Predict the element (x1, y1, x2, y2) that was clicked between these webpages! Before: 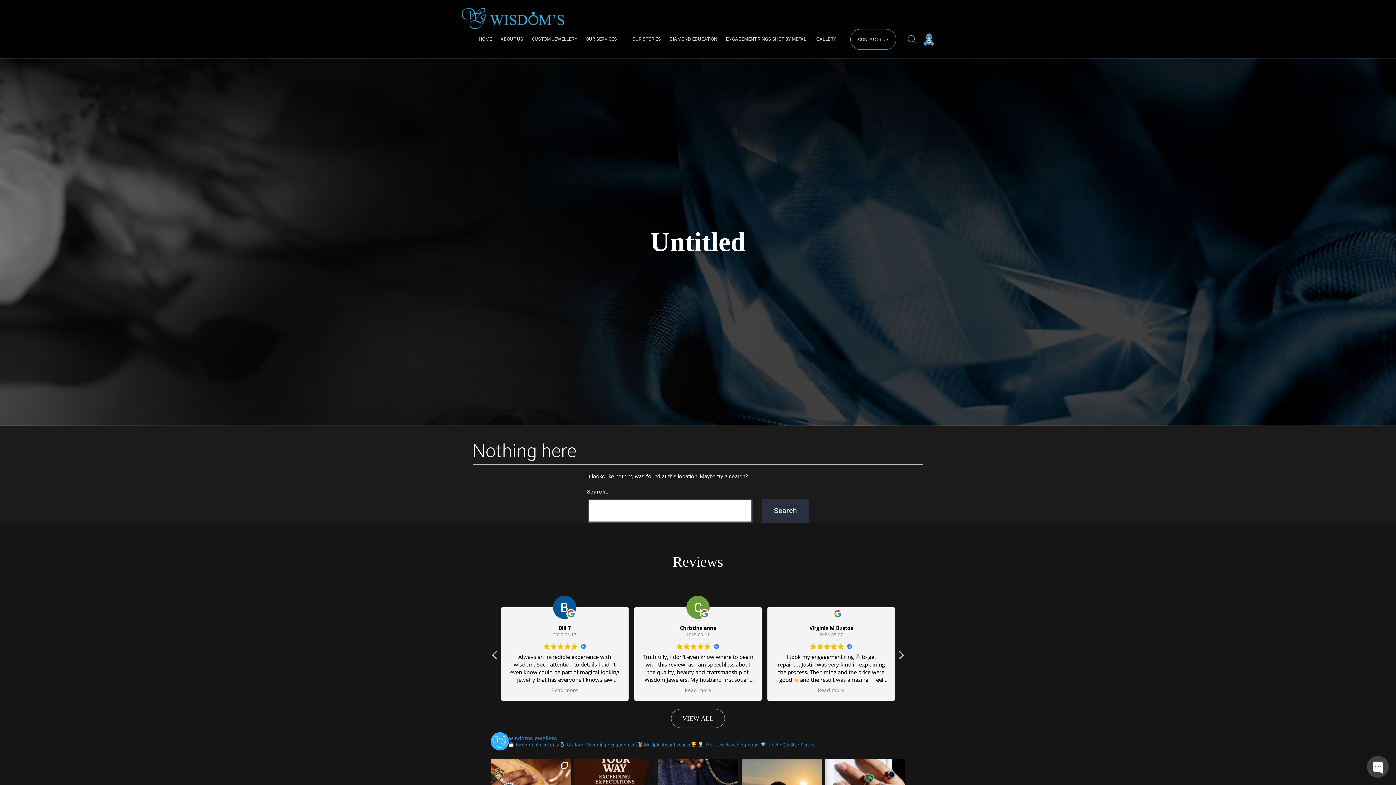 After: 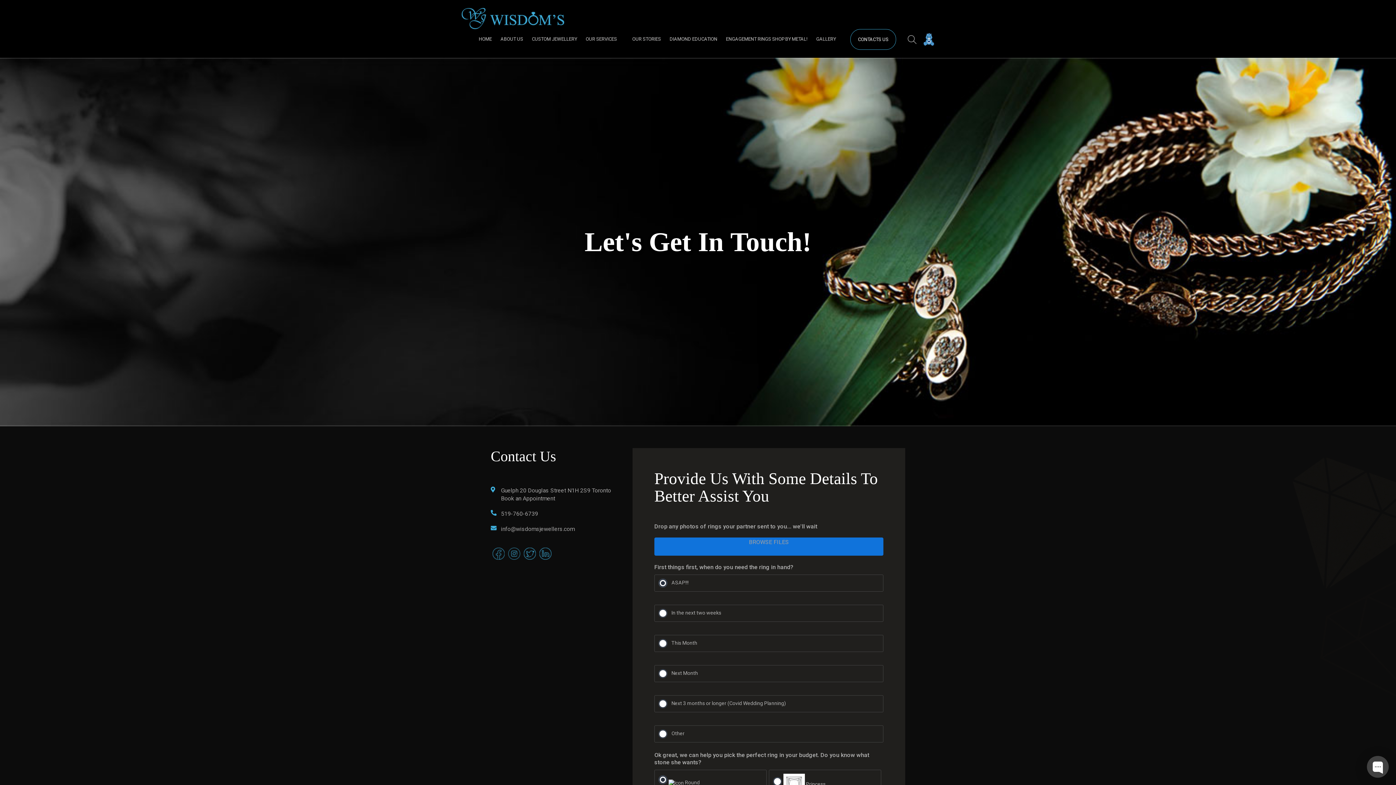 Action: bbox: (923, 35, 934, 42)